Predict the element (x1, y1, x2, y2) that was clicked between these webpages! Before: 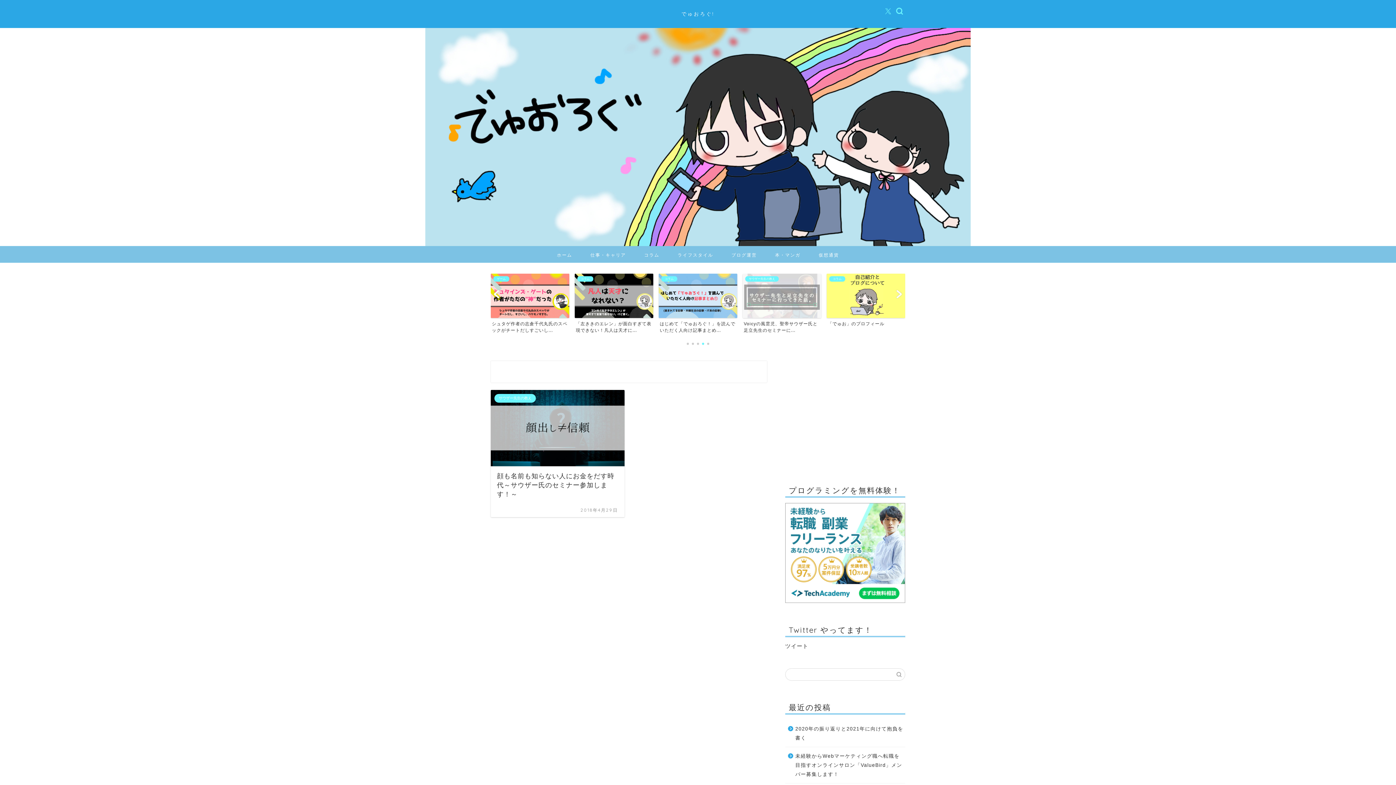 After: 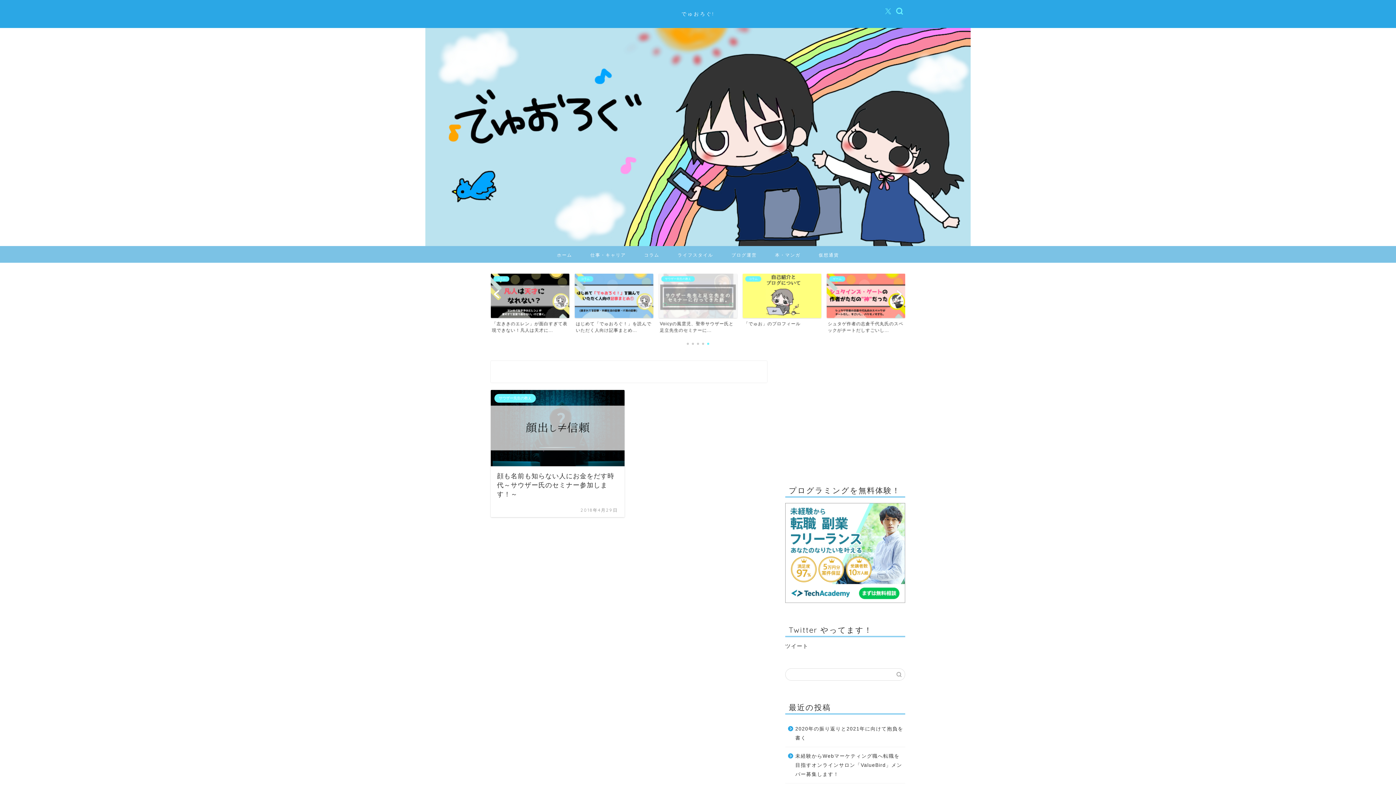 Action: bbox: (785, 503, 905, 603)